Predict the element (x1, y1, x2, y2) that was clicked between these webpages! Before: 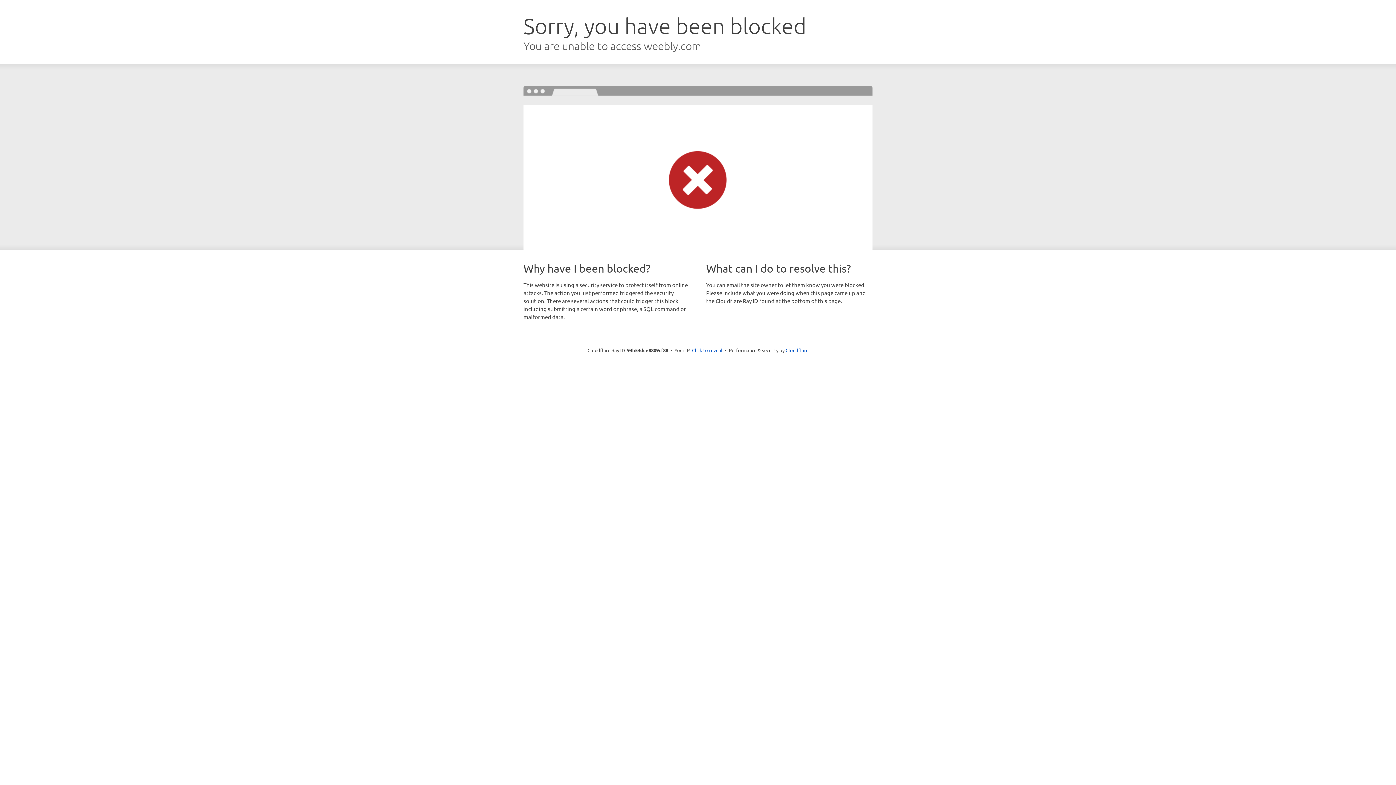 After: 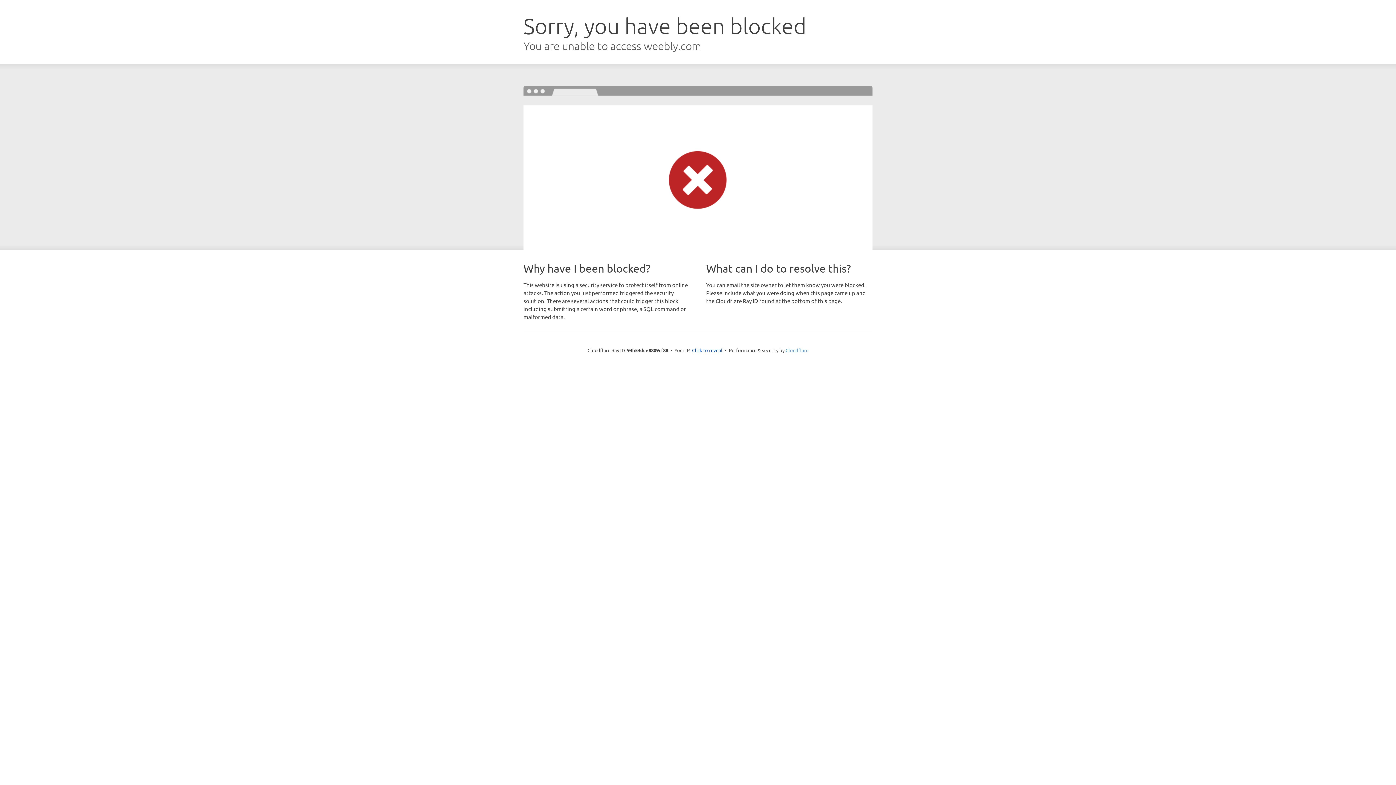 Action: label: Cloudflare bbox: (785, 347, 808, 353)